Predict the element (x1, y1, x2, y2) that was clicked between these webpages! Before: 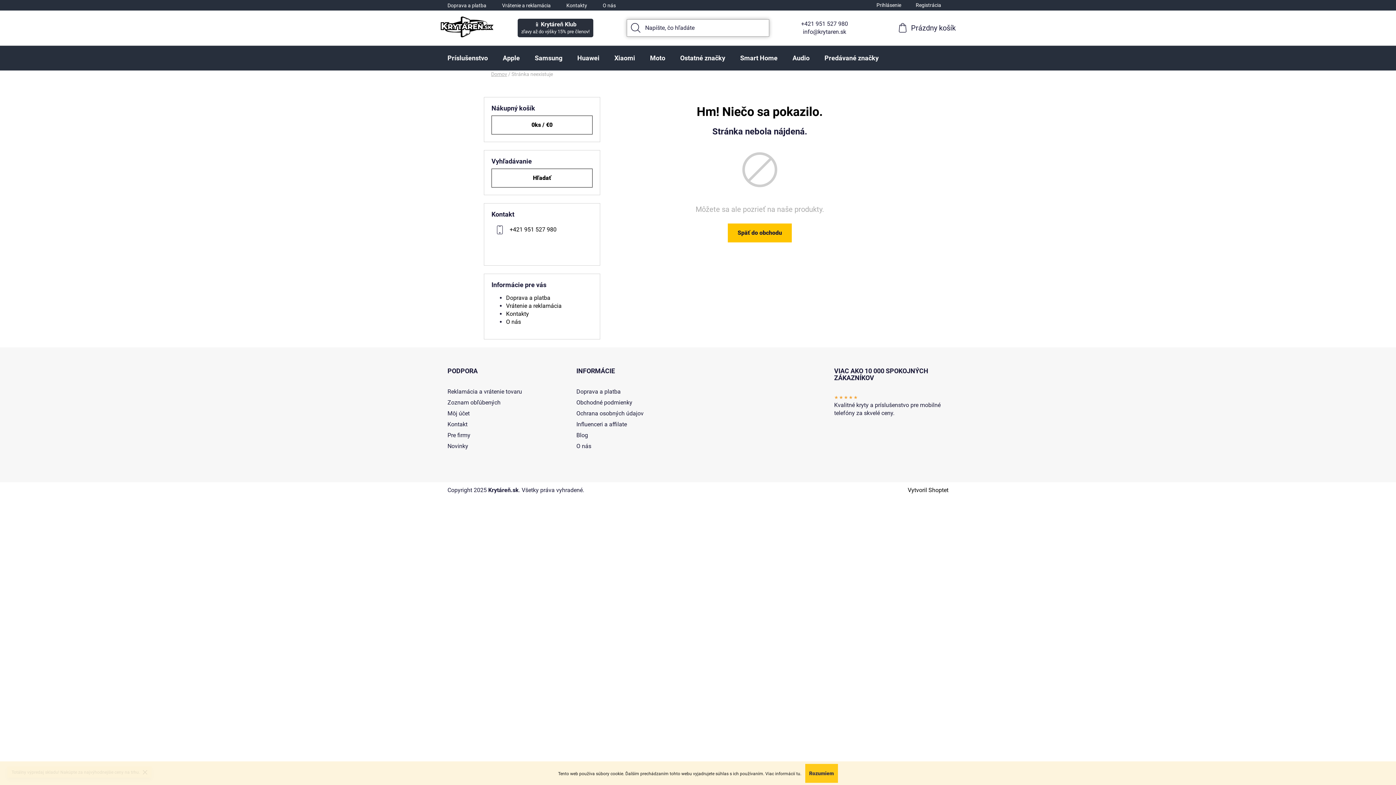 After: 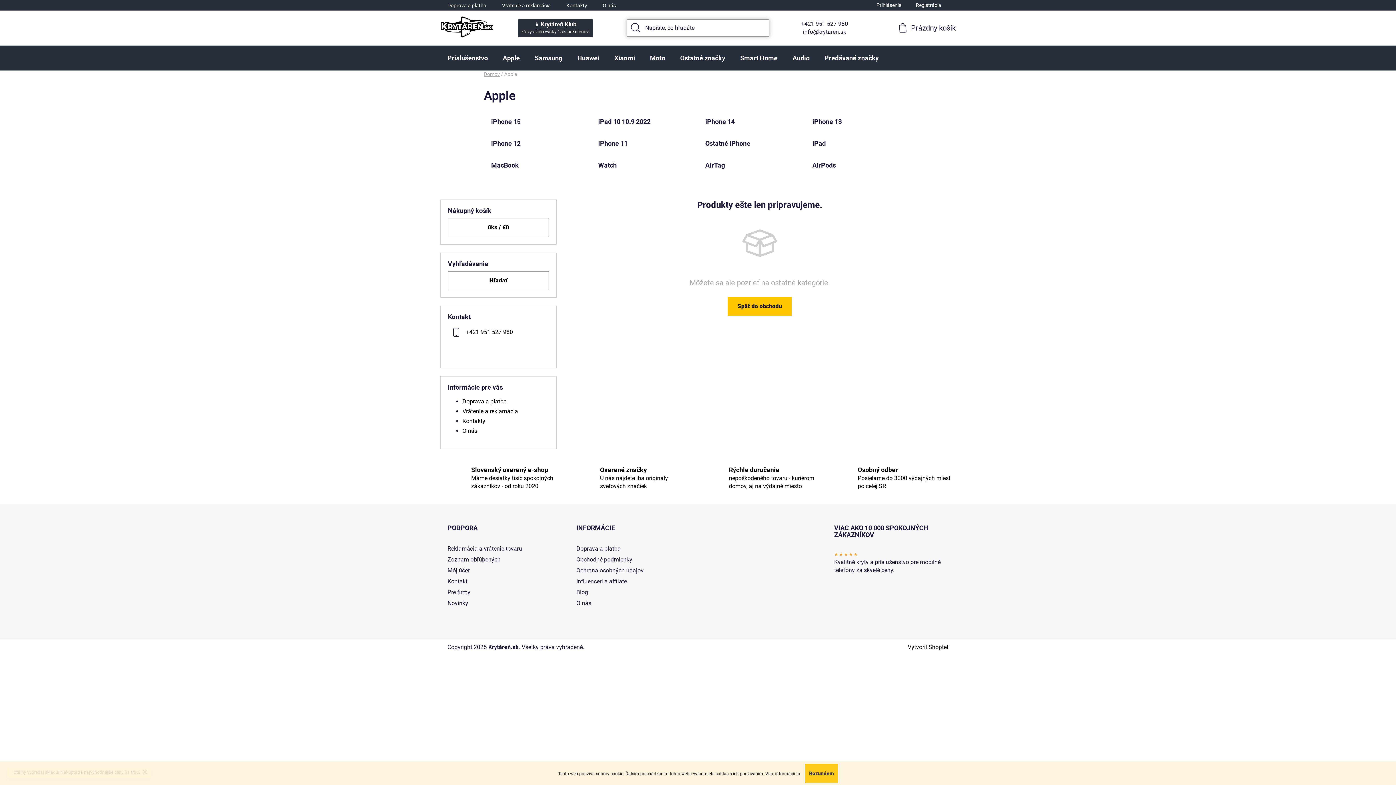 Action: label: Apple bbox: (495, 45, 527, 70)